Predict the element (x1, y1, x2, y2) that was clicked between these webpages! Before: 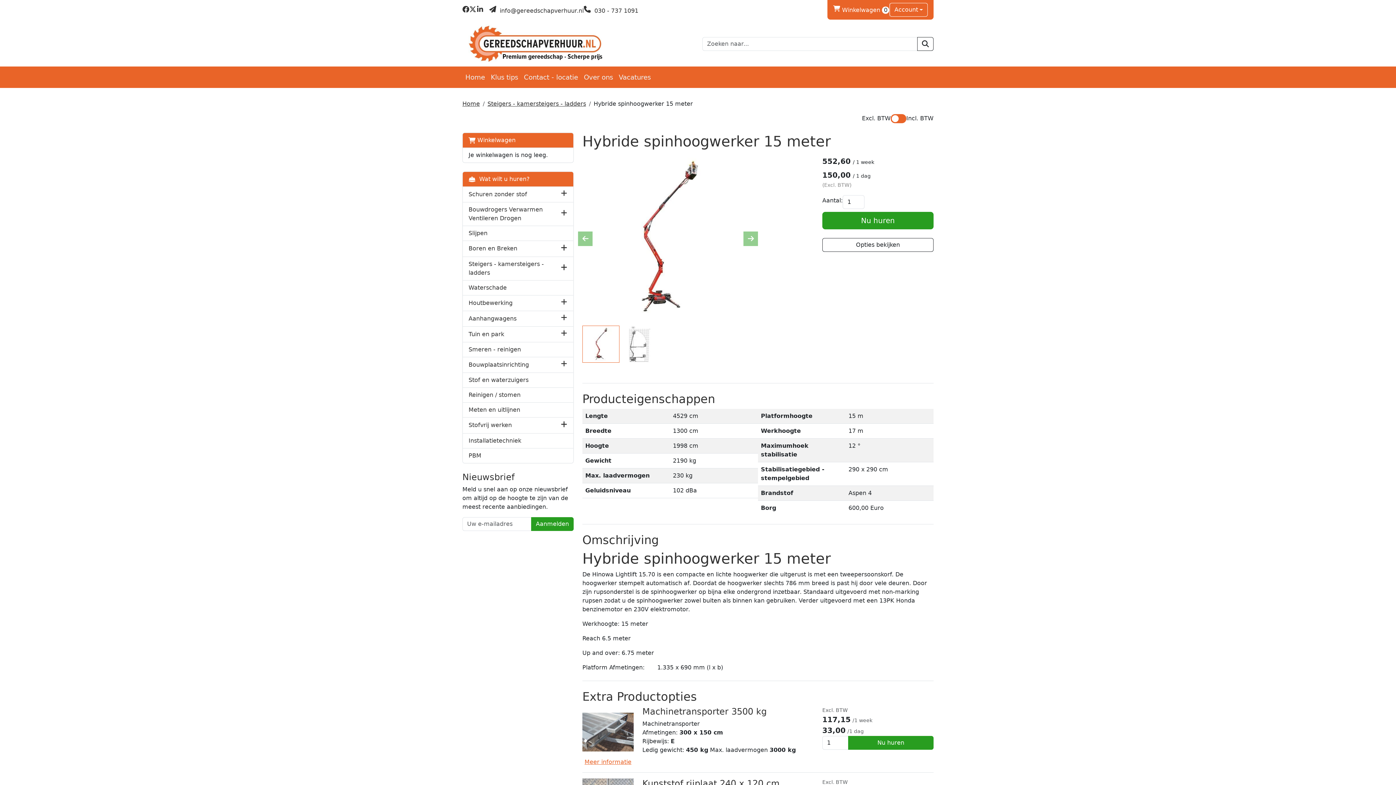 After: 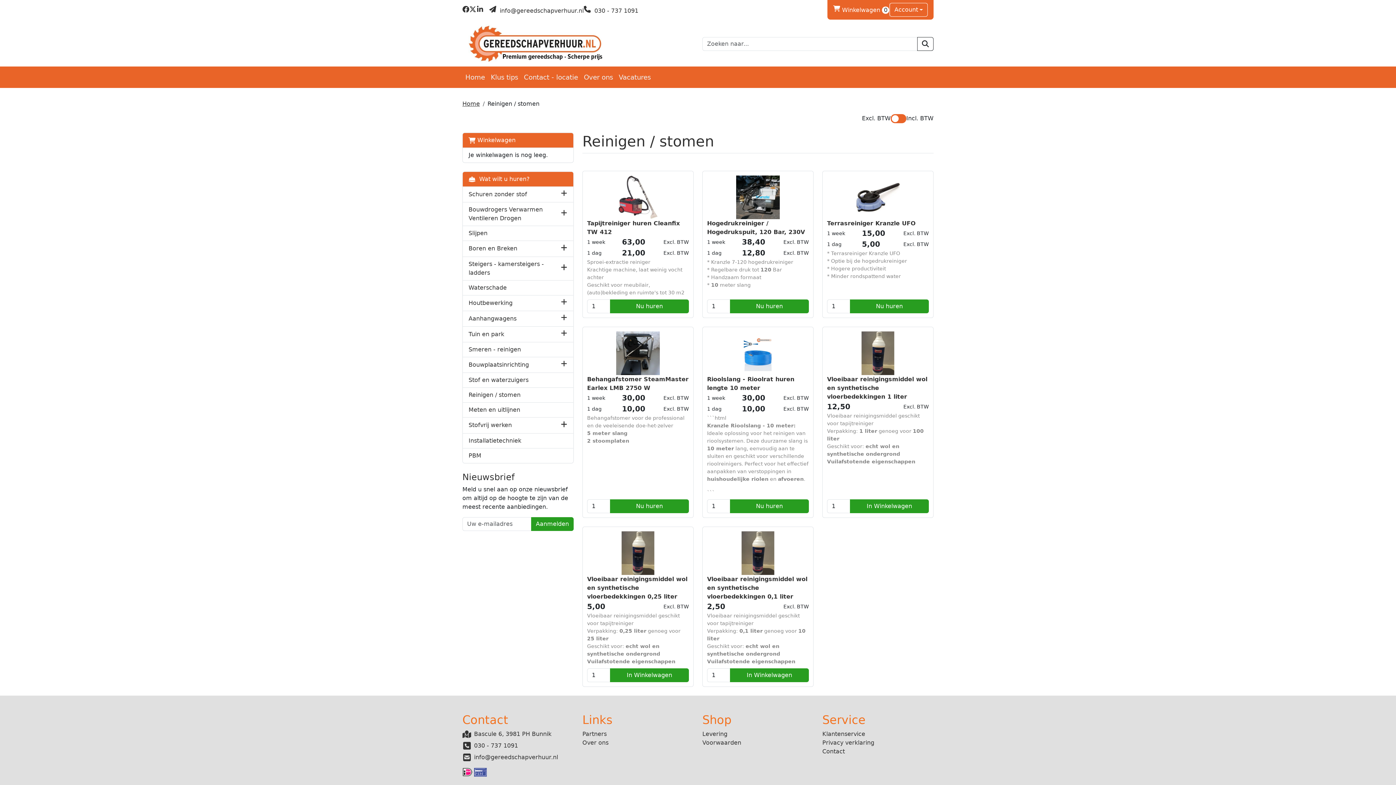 Action: label: Reinigen / stomen bbox: (468, 391, 520, 399)